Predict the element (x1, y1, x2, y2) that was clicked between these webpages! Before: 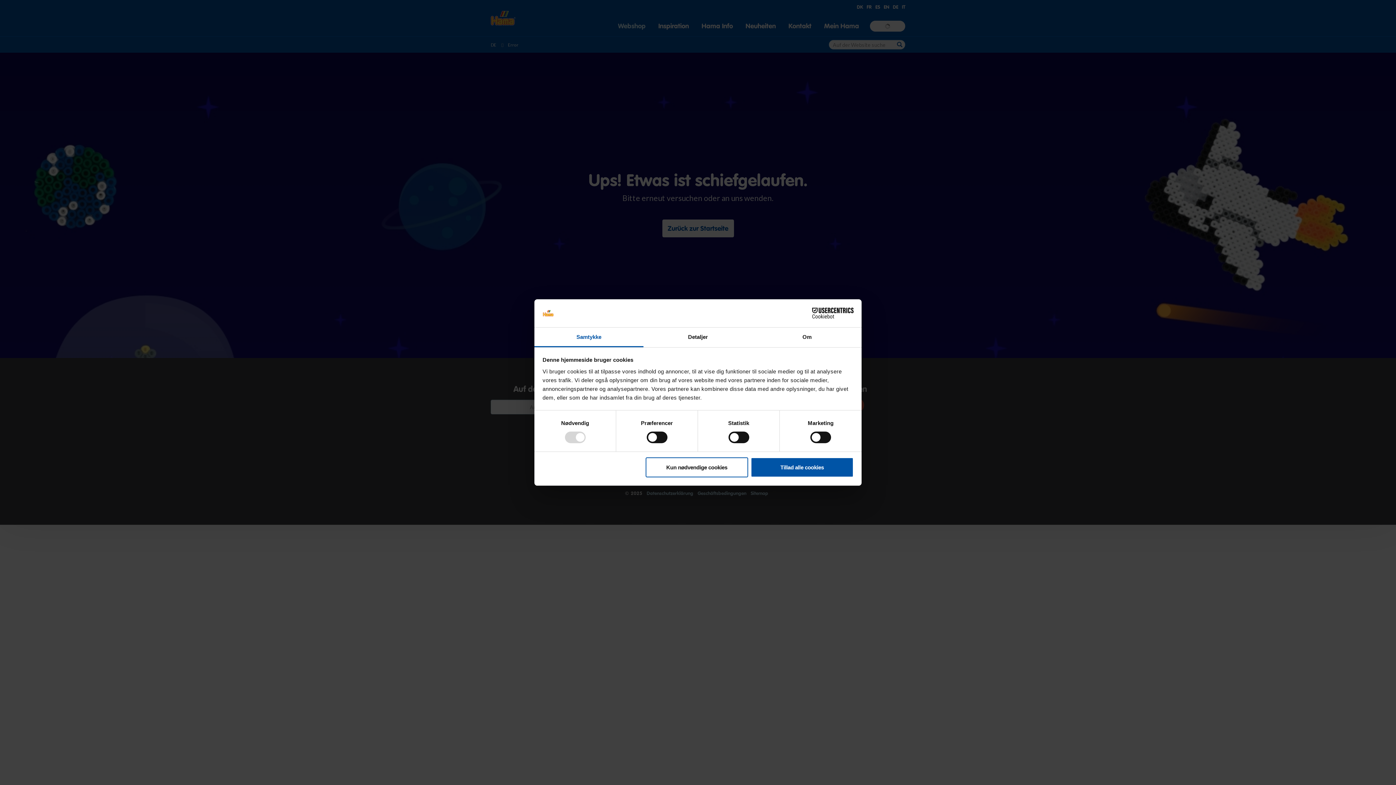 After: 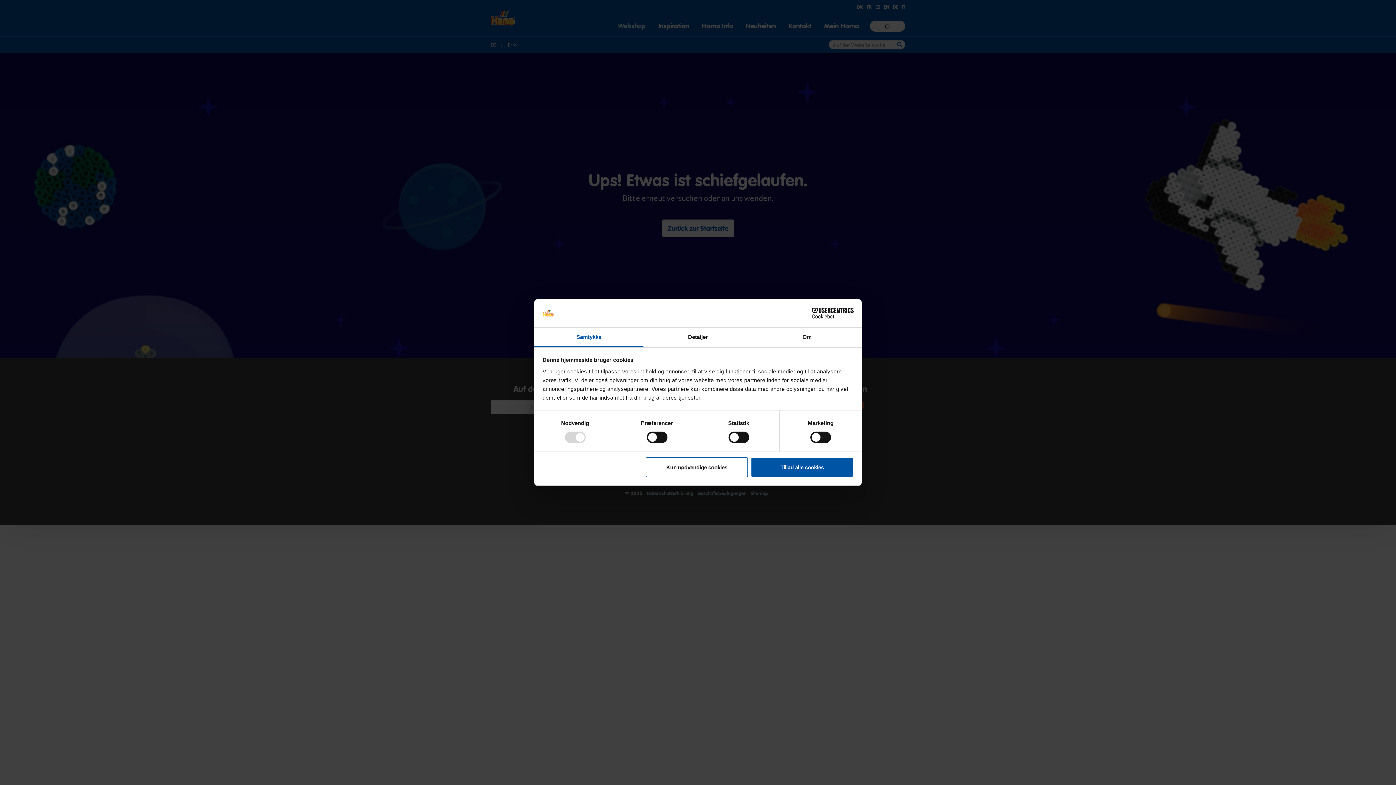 Action: bbox: (790, 307, 853, 318) label: Cookiebot - opens in a new window